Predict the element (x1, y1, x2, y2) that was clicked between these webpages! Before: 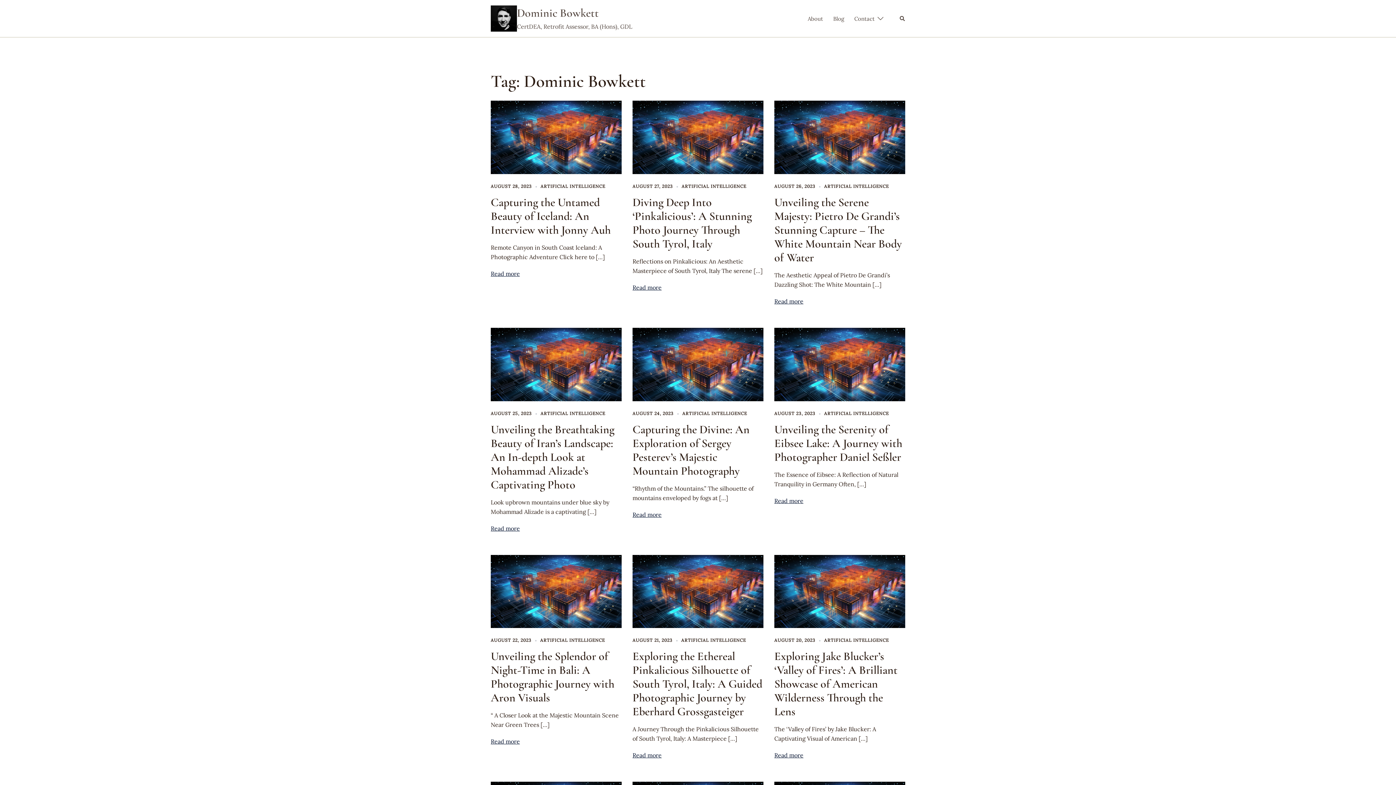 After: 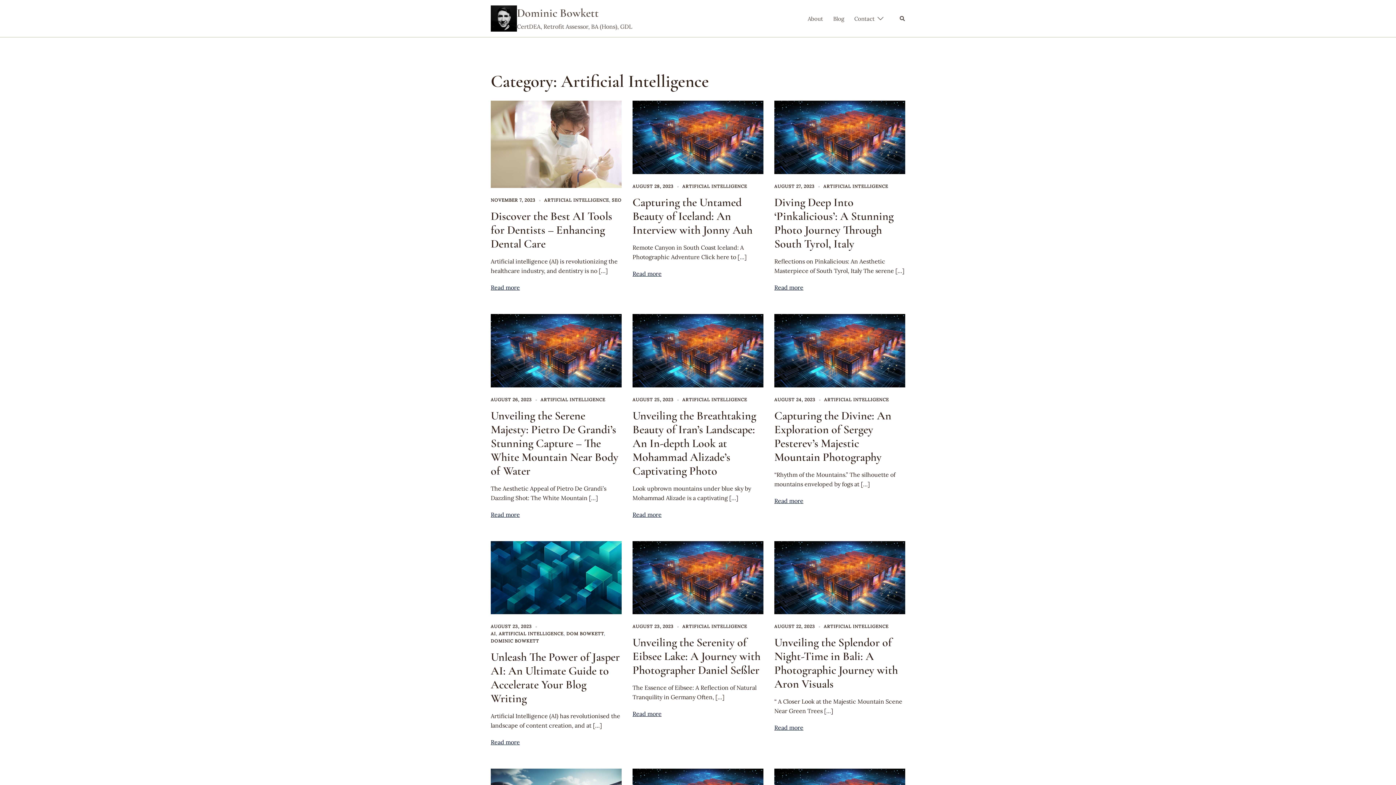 Action: bbox: (824, 637, 889, 643) label: ARTIFICIAL INTELLIGENCE